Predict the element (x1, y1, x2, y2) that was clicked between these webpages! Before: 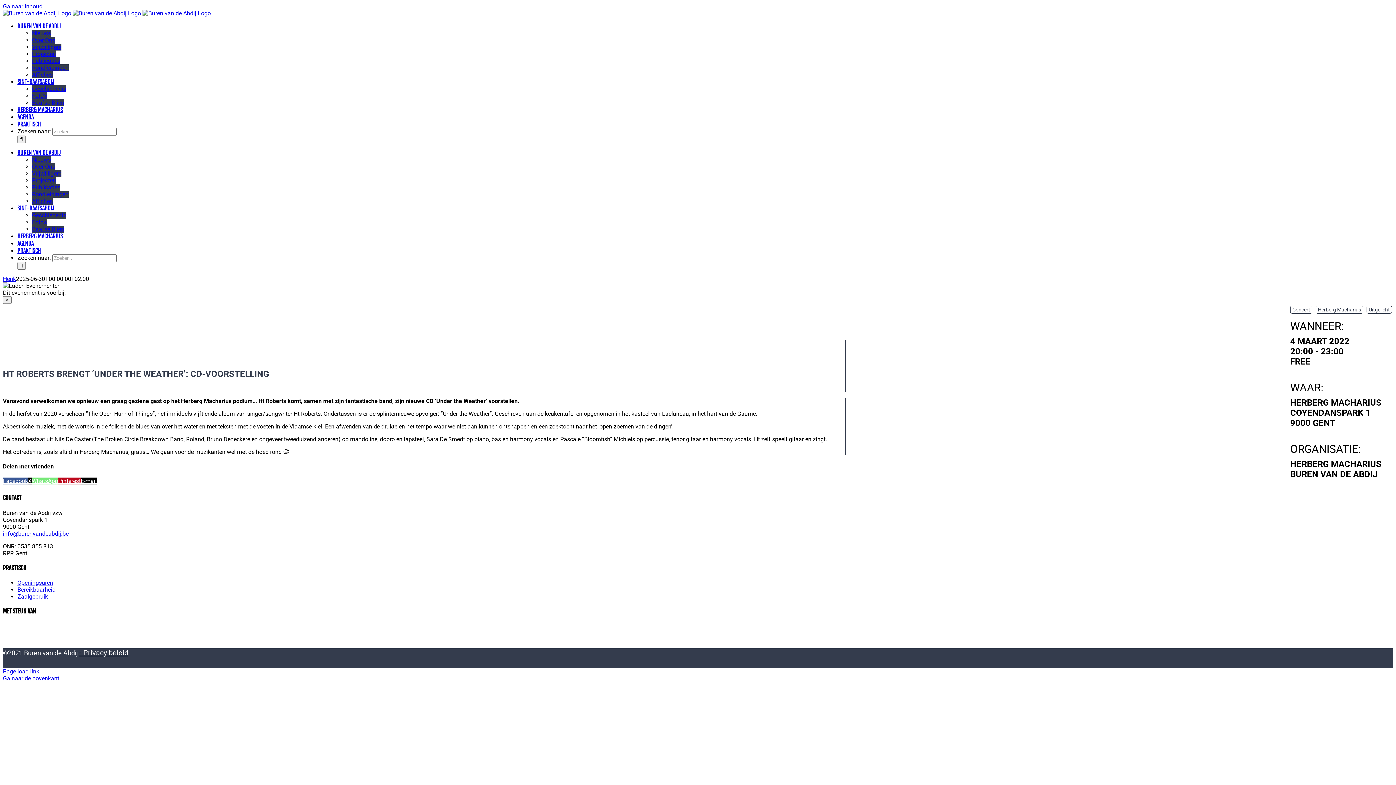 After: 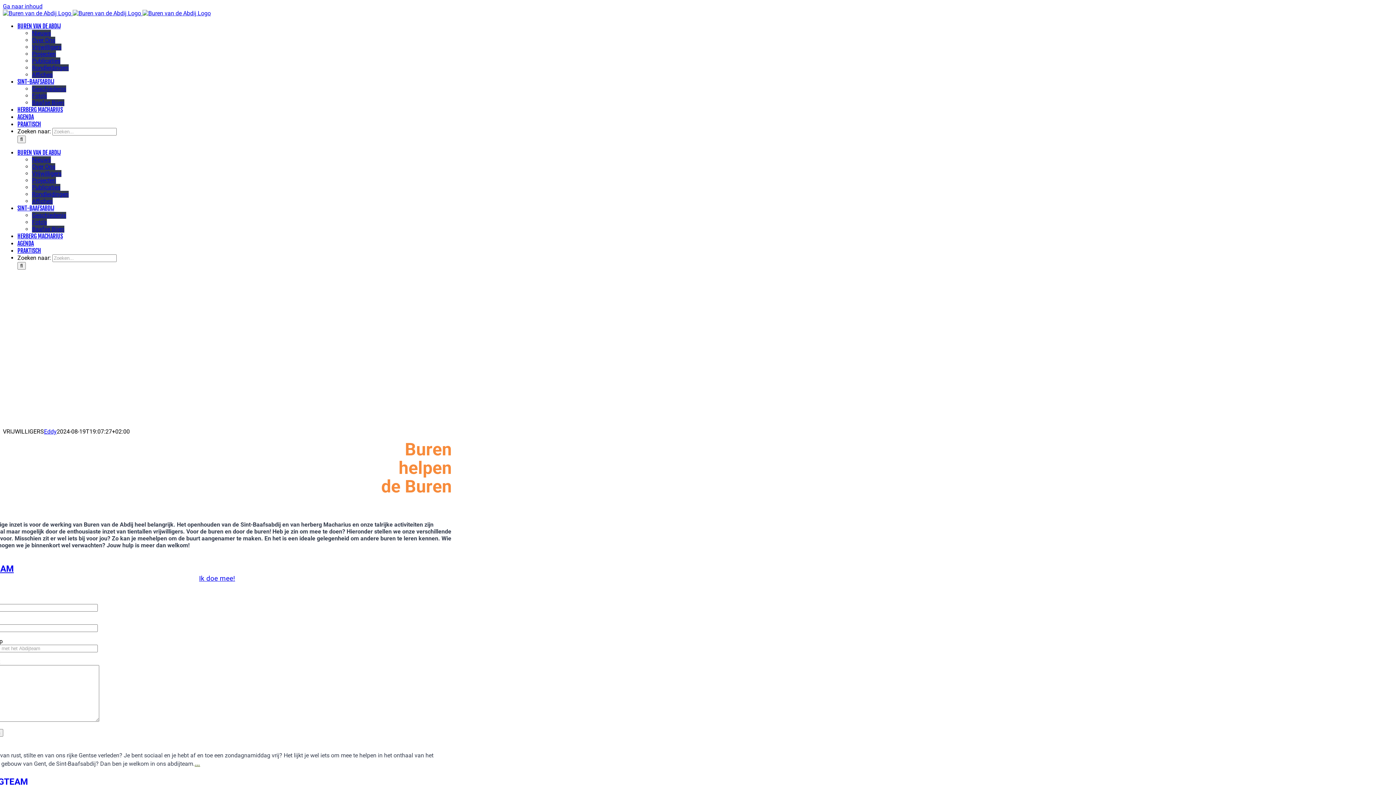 Action: label: Vrijwilligers bbox: (32, 170, 61, 177)